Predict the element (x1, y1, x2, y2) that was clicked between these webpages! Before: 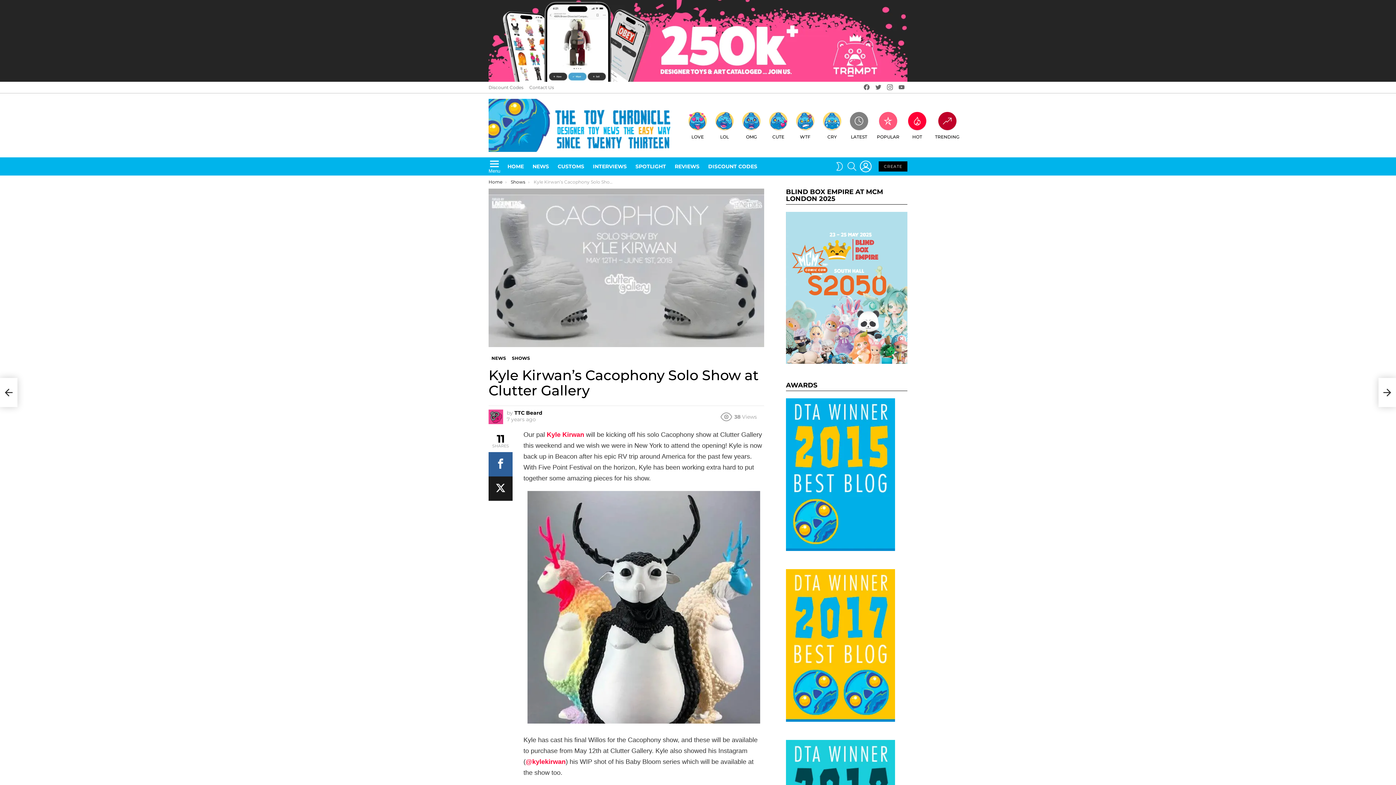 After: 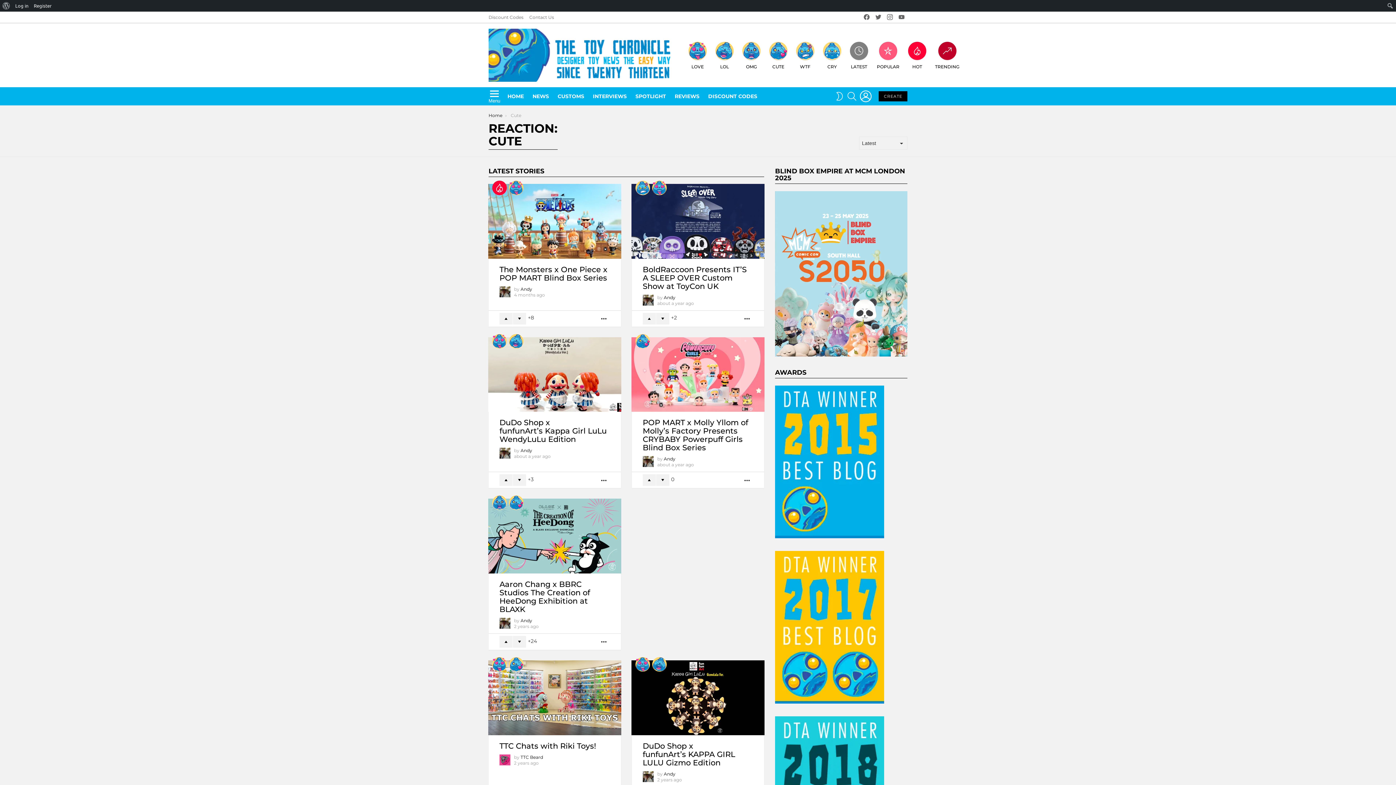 Action: label: CUTE bbox: (765, 111, 791, 139)